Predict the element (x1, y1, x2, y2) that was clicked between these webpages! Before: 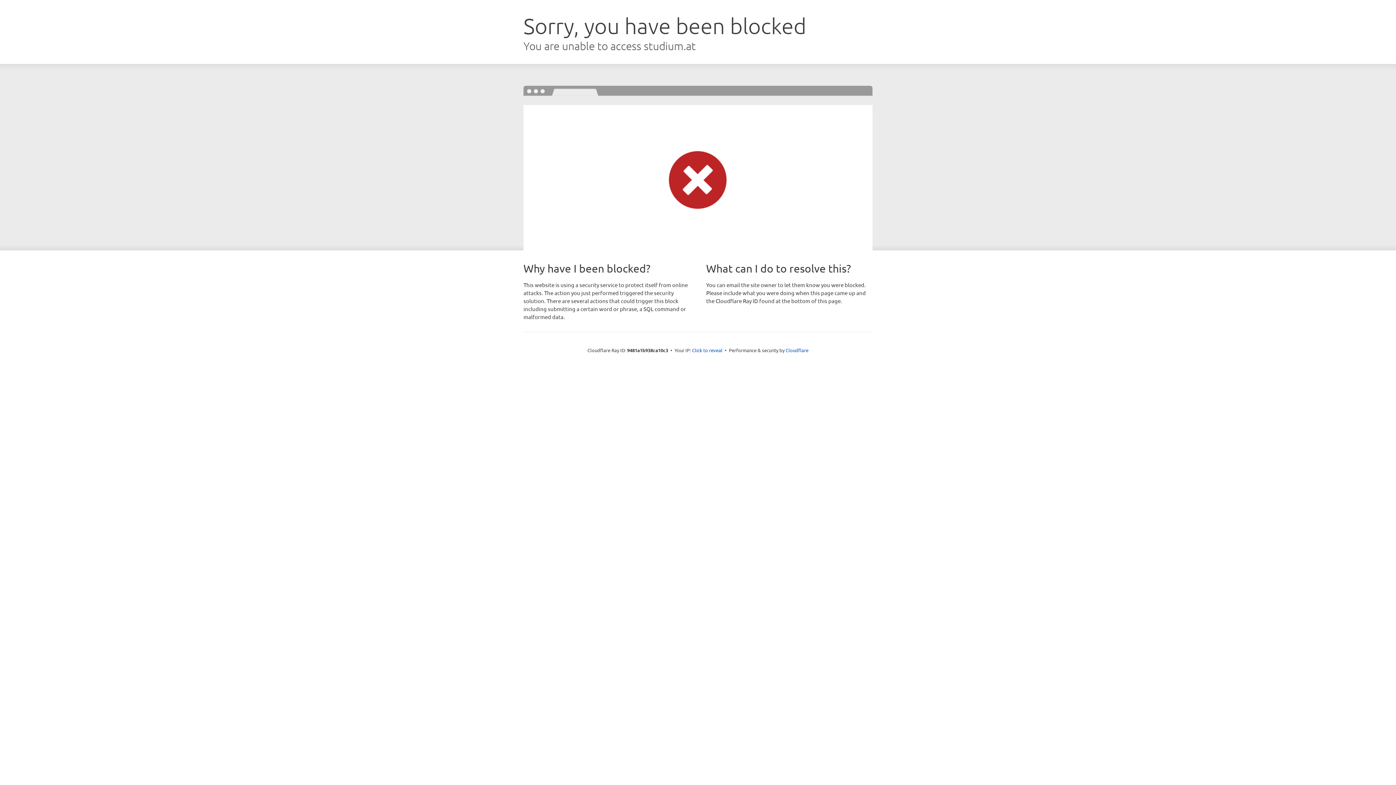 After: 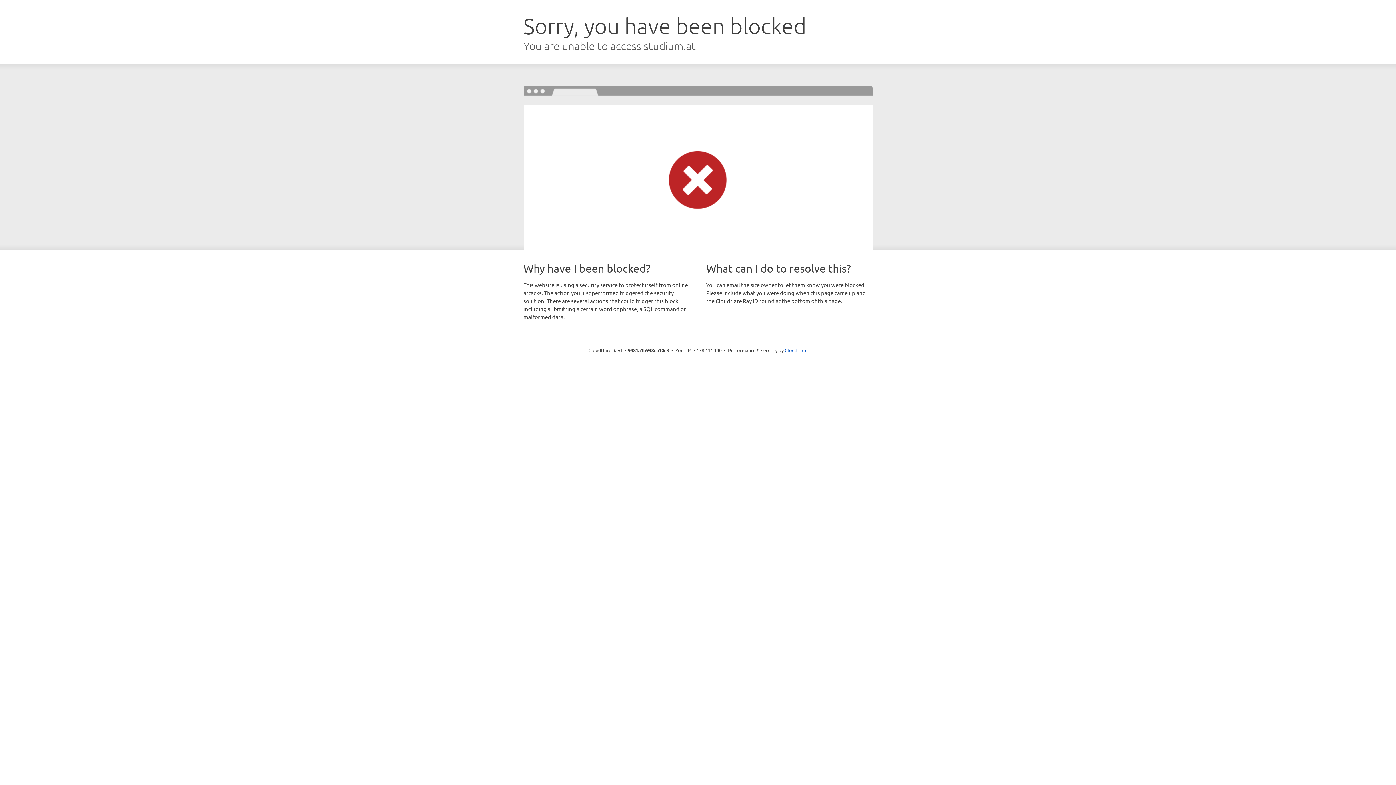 Action: label: Click to reveal bbox: (692, 346, 722, 353)